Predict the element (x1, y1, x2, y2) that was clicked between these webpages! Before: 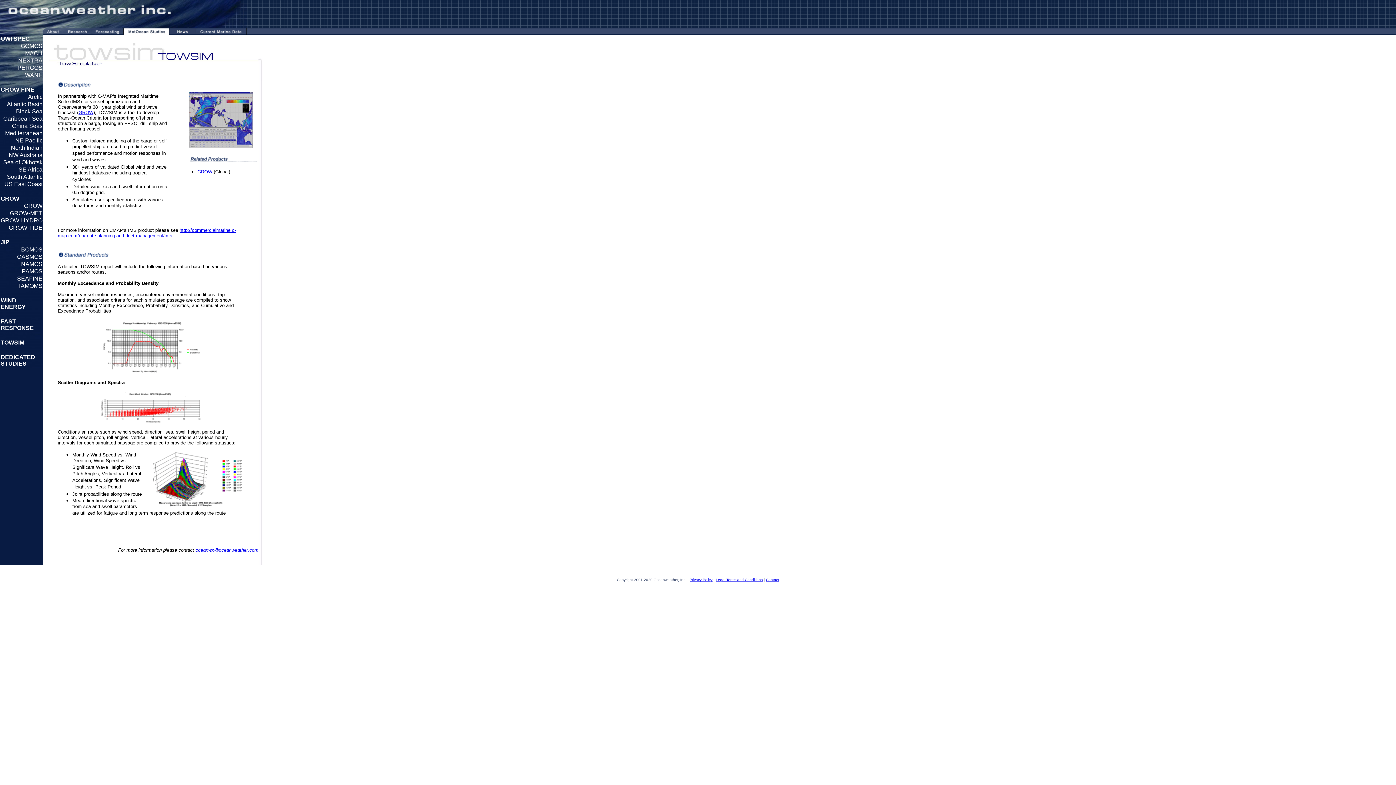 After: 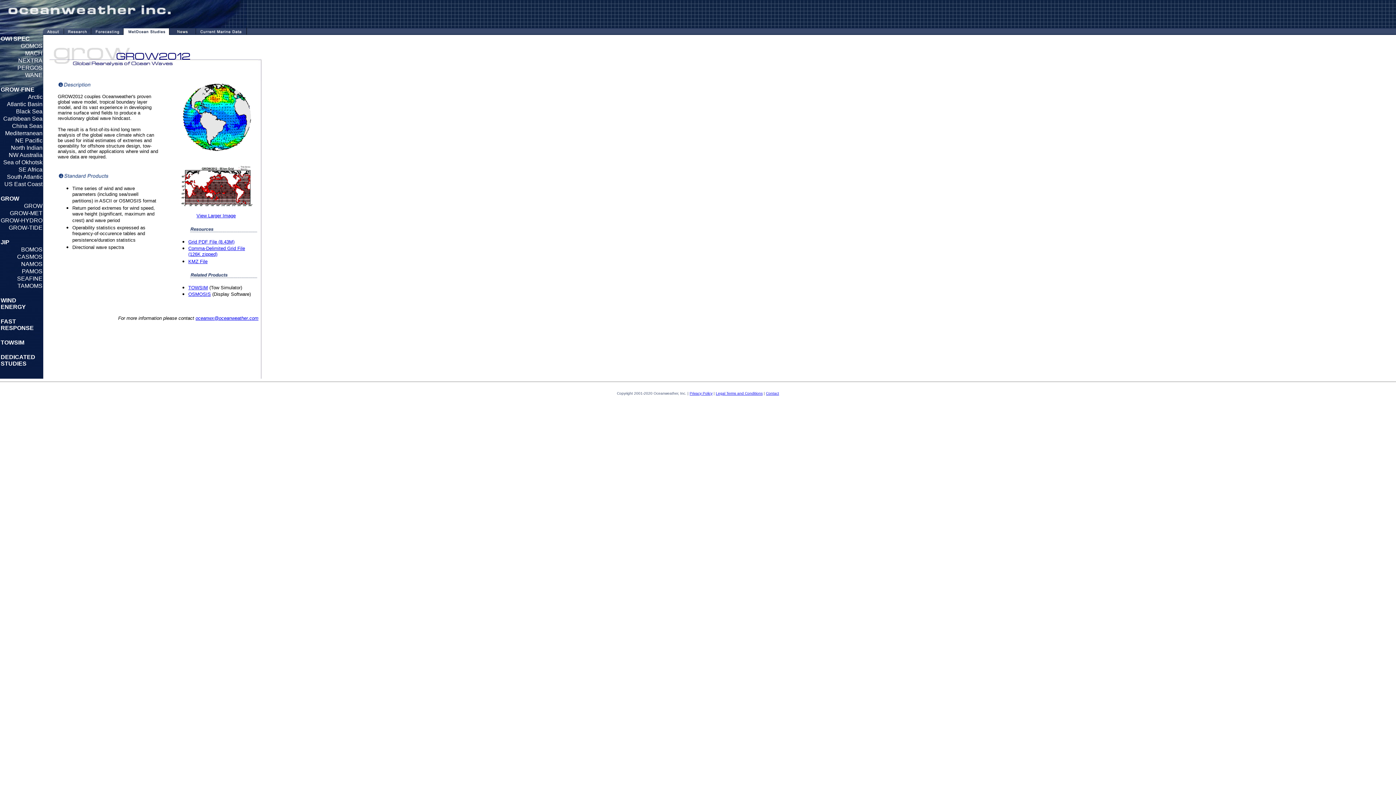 Action: label: GROW bbox: (197, 169, 212, 174)